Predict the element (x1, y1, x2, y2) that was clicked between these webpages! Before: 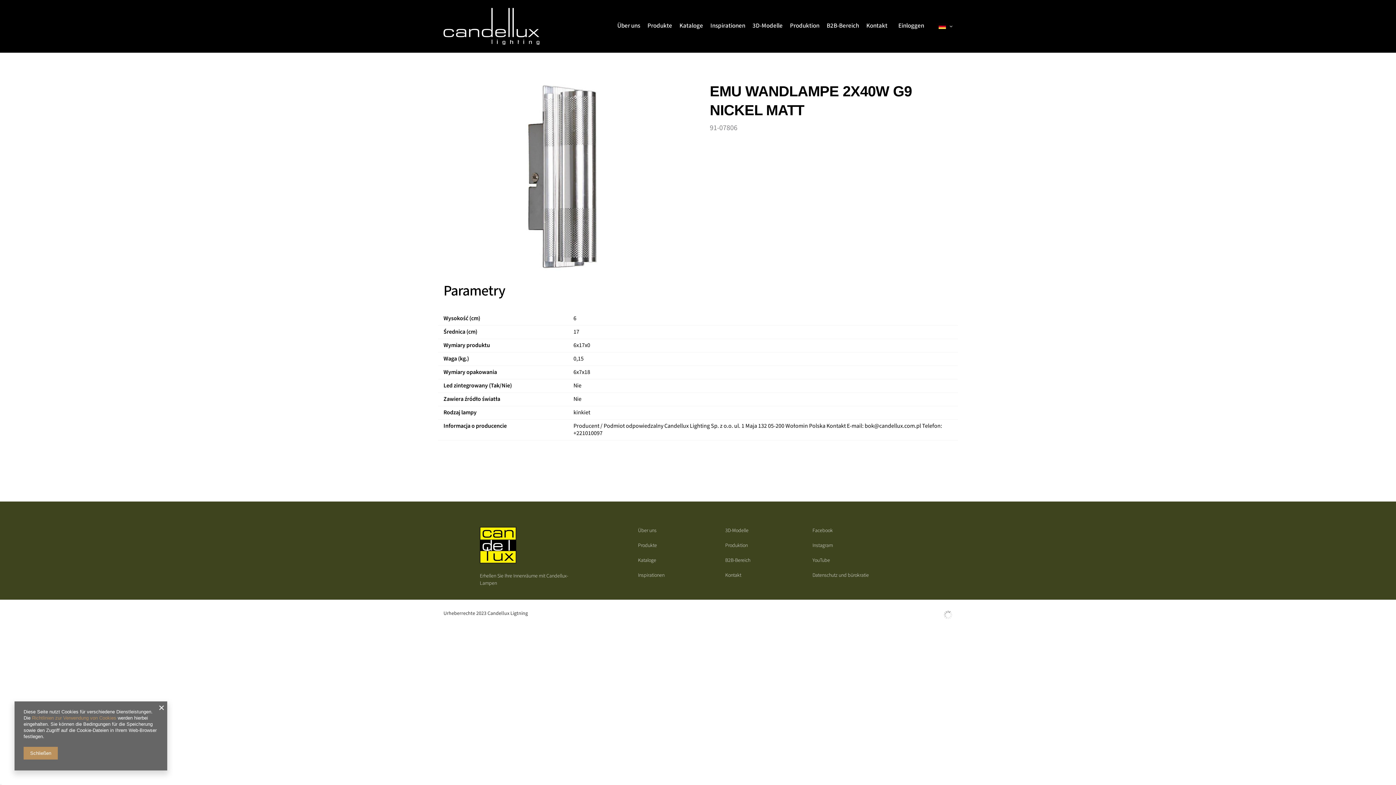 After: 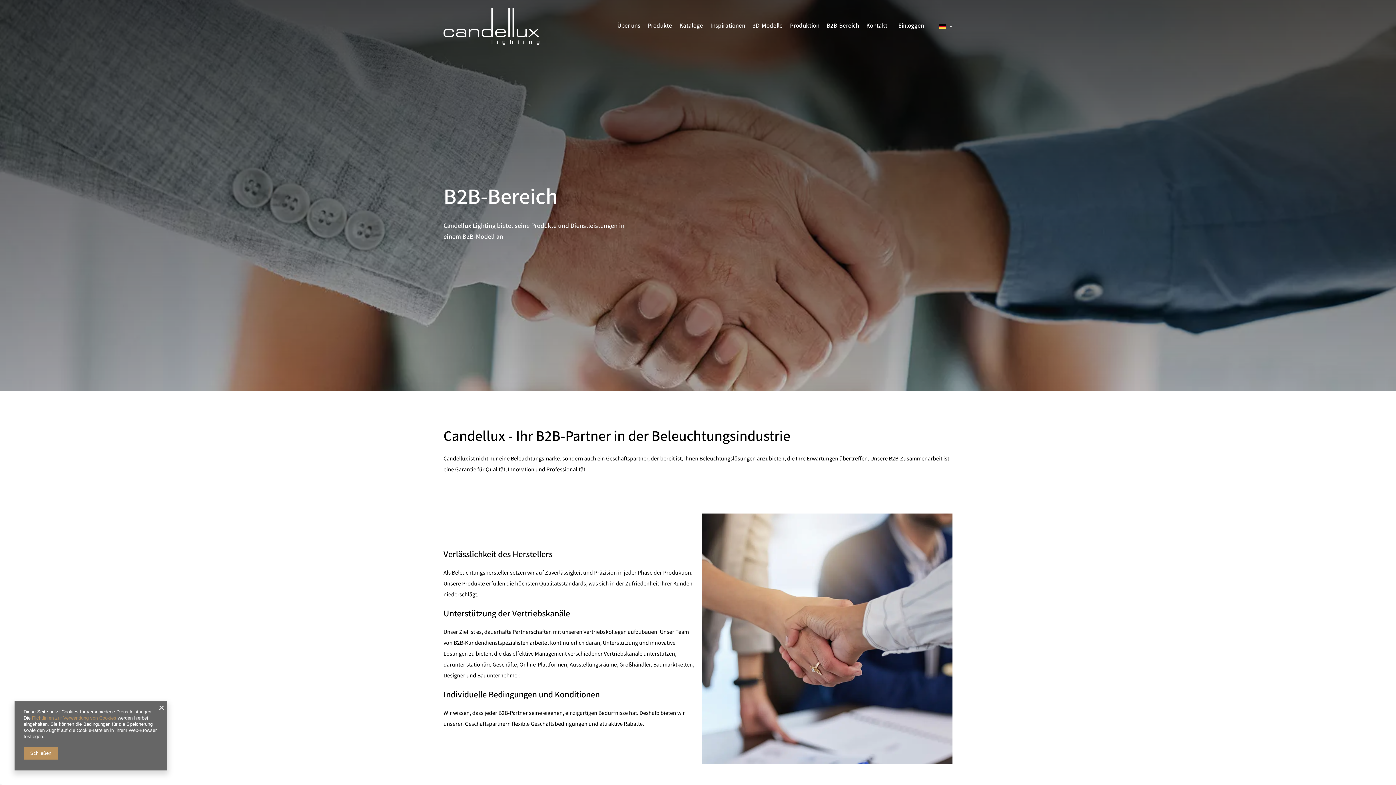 Action: label: B2B-Bereich bbox: (826, 20, 859, 32)